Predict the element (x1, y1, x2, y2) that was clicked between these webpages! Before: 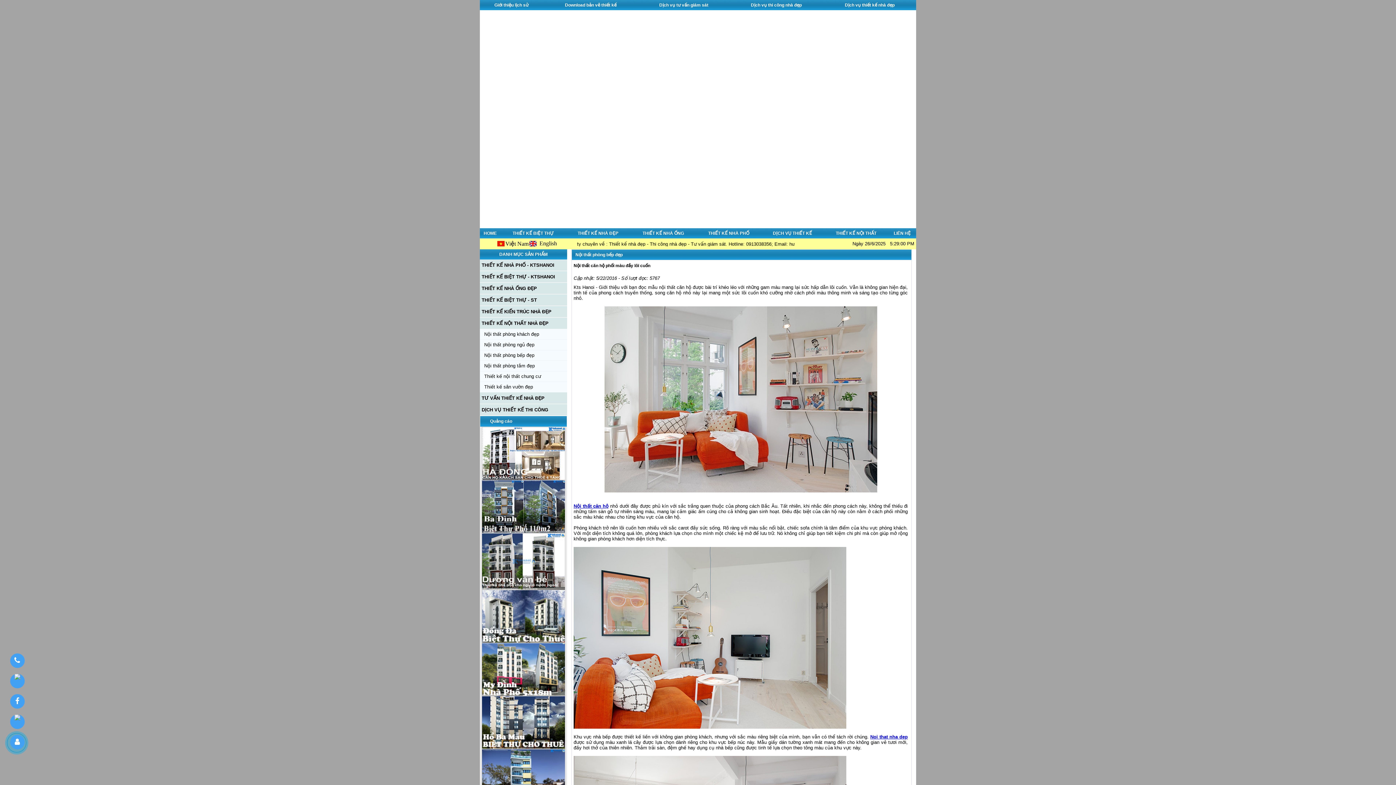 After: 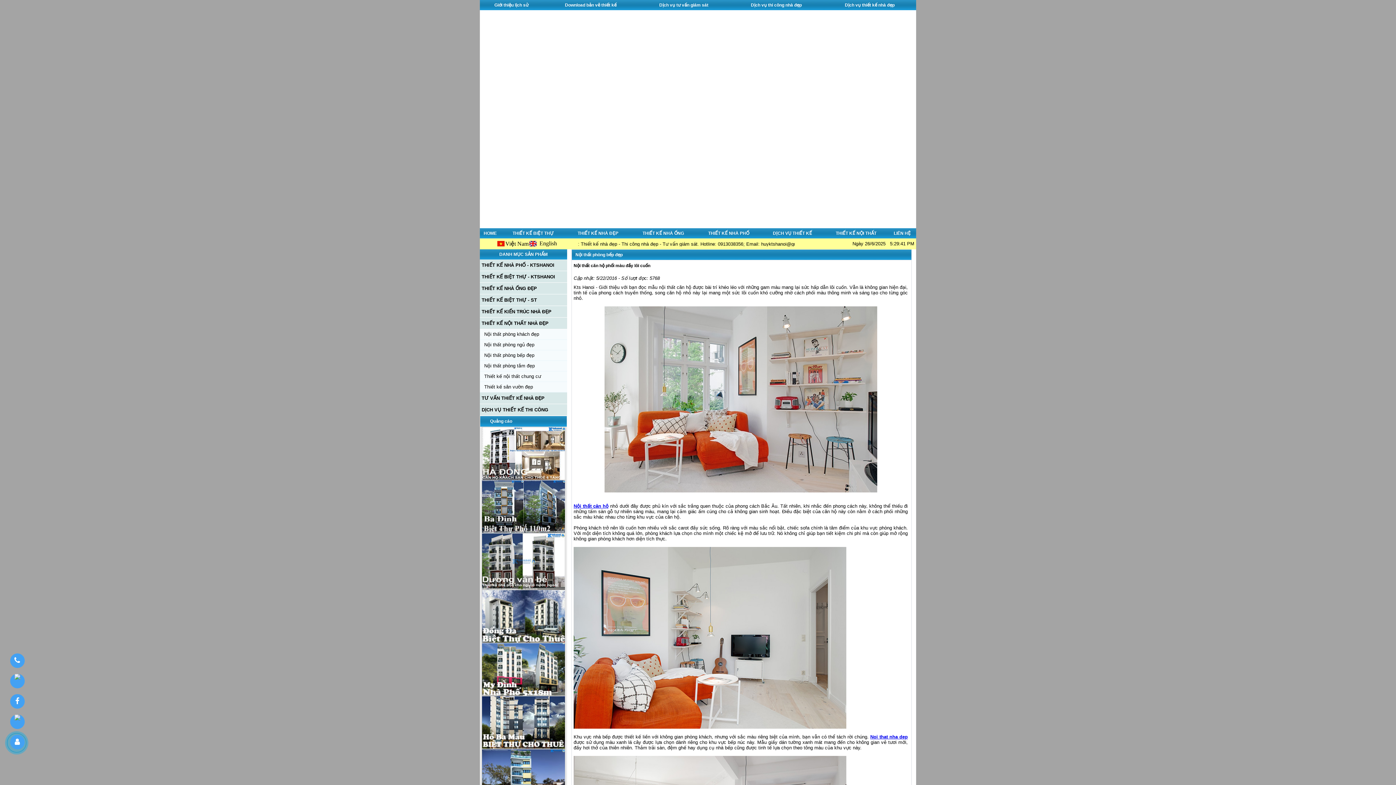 Action: label: Ngày 26/6/2025   5:29:00 PM bbox: (852, 241, 914, 246)